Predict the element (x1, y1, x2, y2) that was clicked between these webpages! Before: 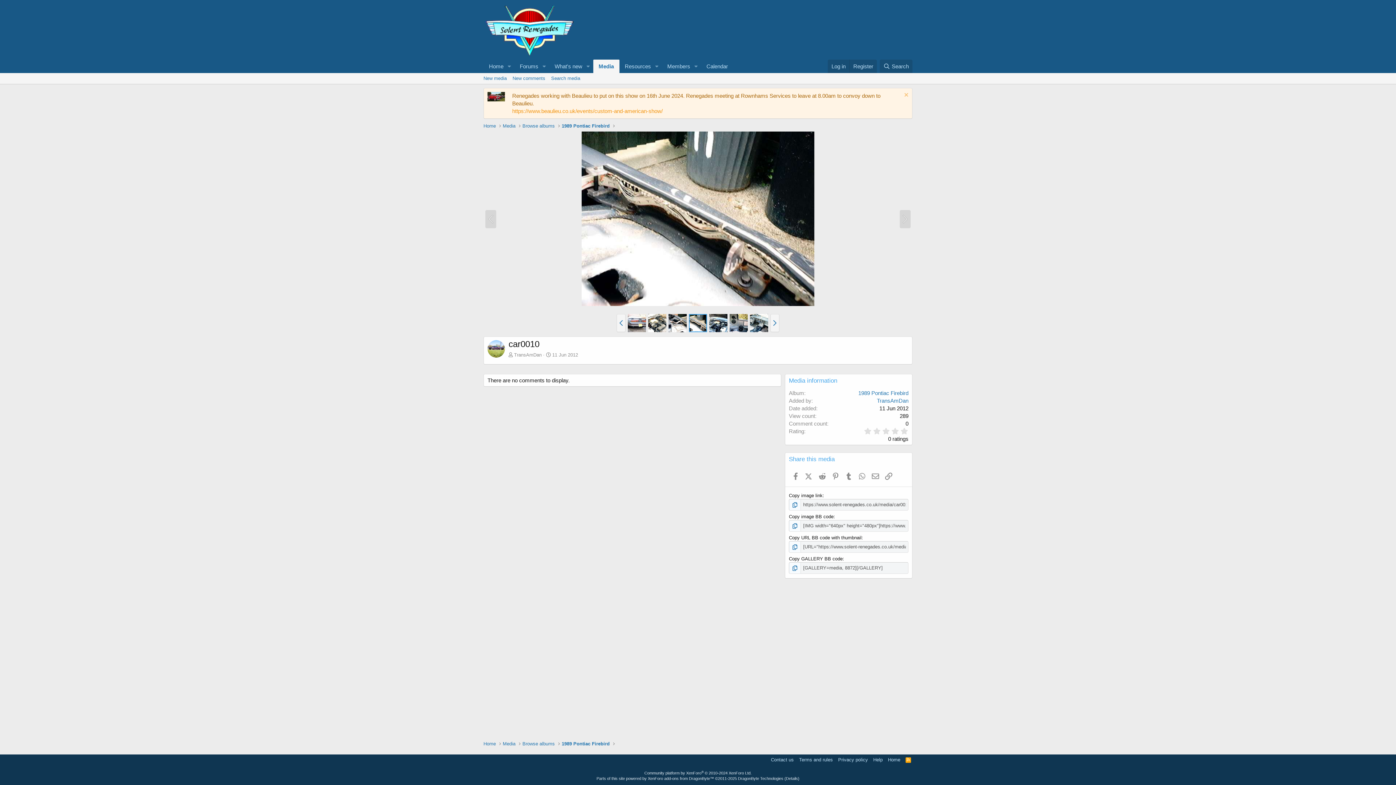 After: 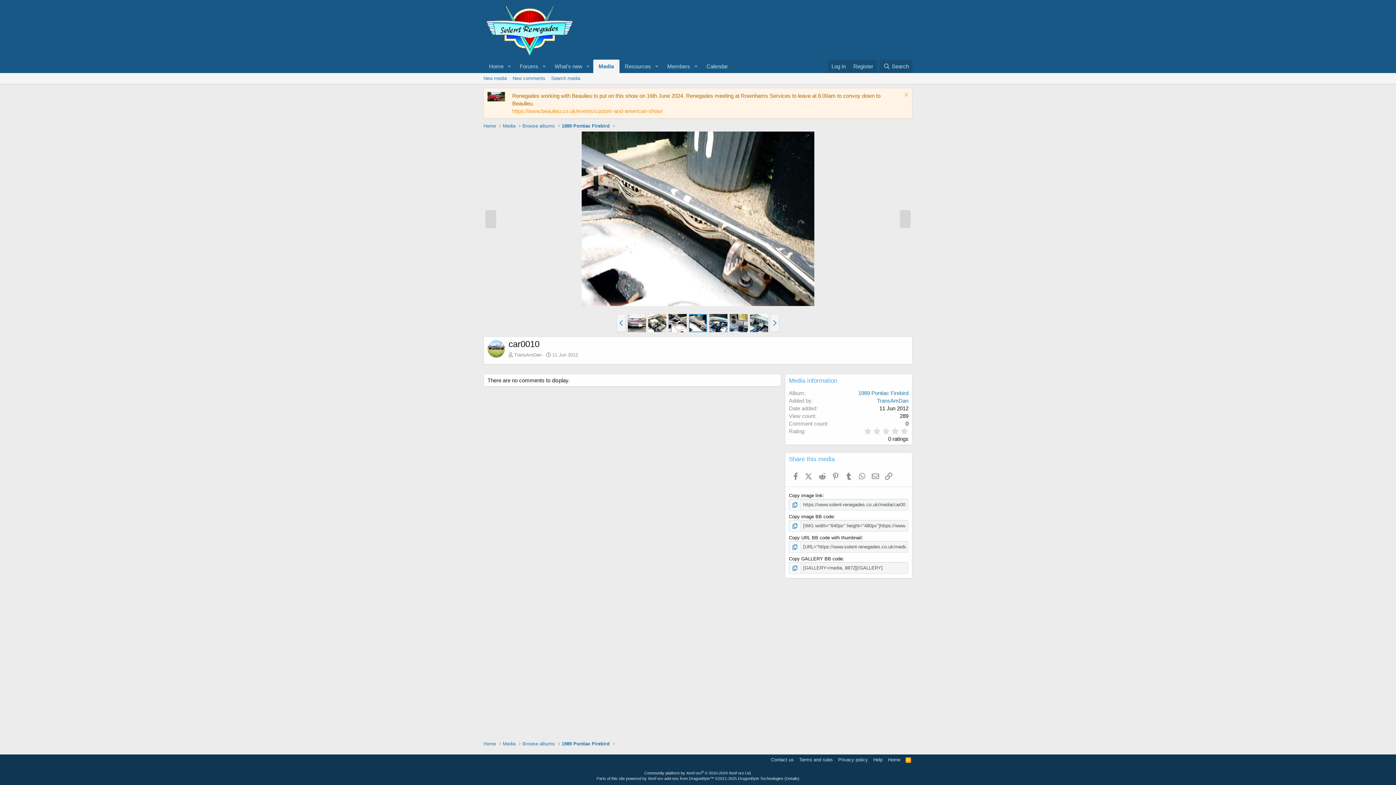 Action: bbox: (689, 314, 707, 332)